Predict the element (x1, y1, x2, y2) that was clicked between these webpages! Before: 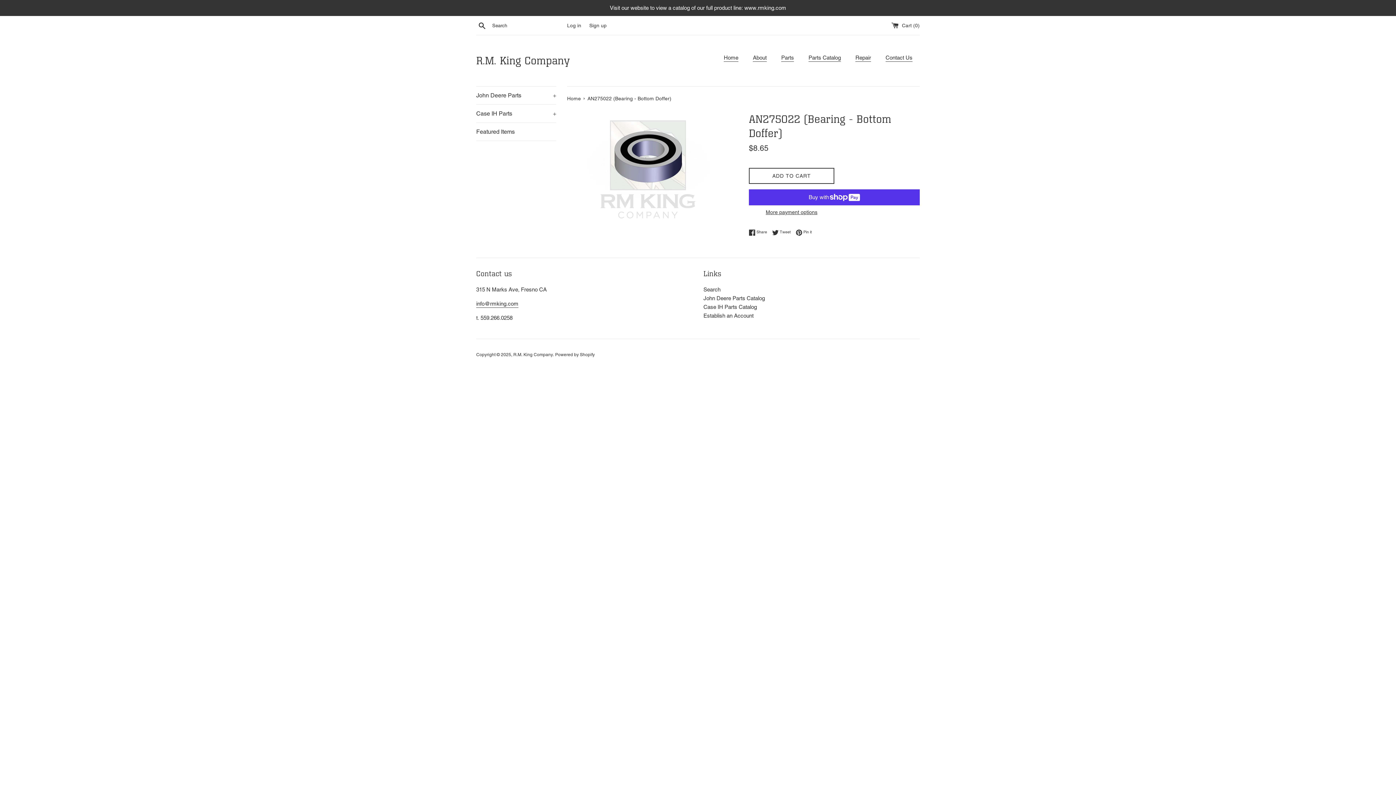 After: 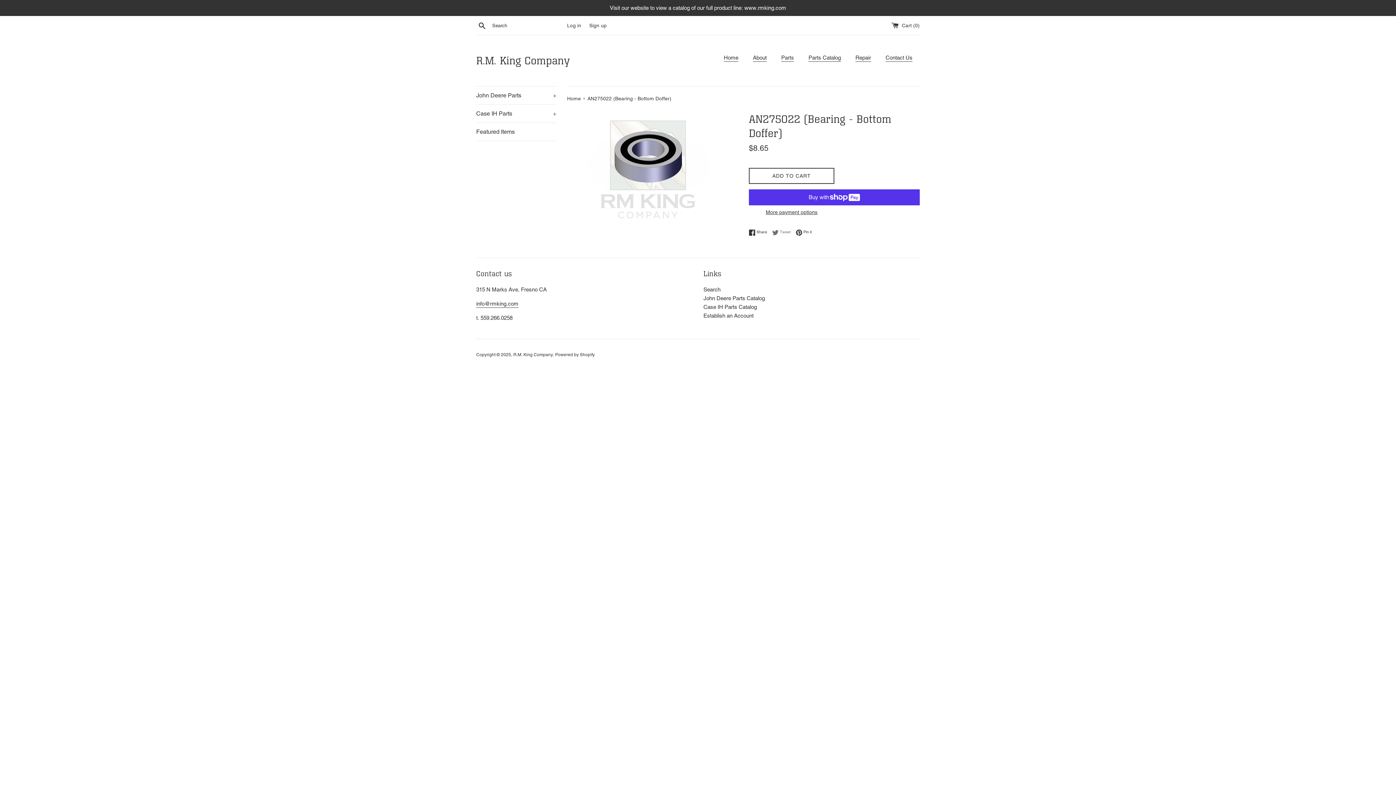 Action: label:  Tweet
Tweet on Twitter bbox: (772, 229, 794, 235)